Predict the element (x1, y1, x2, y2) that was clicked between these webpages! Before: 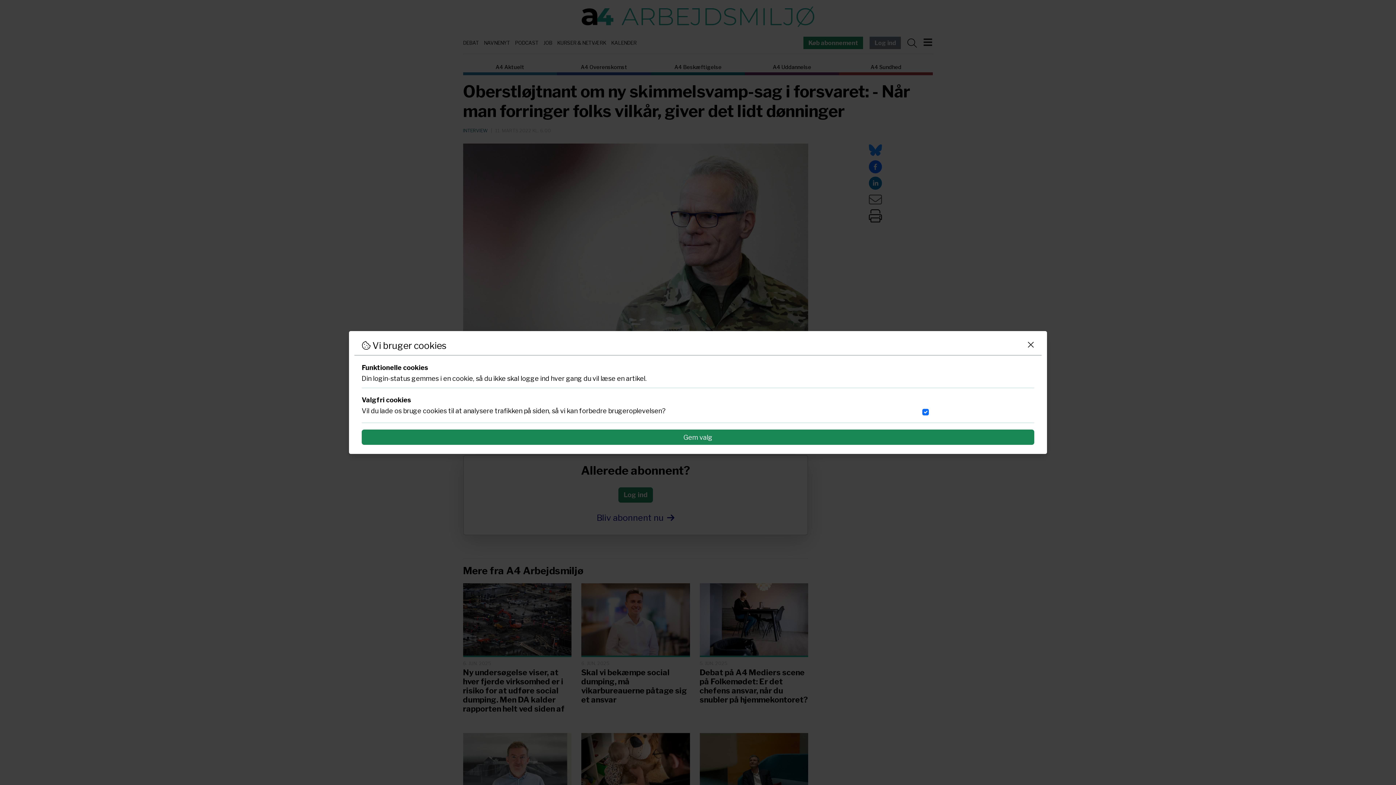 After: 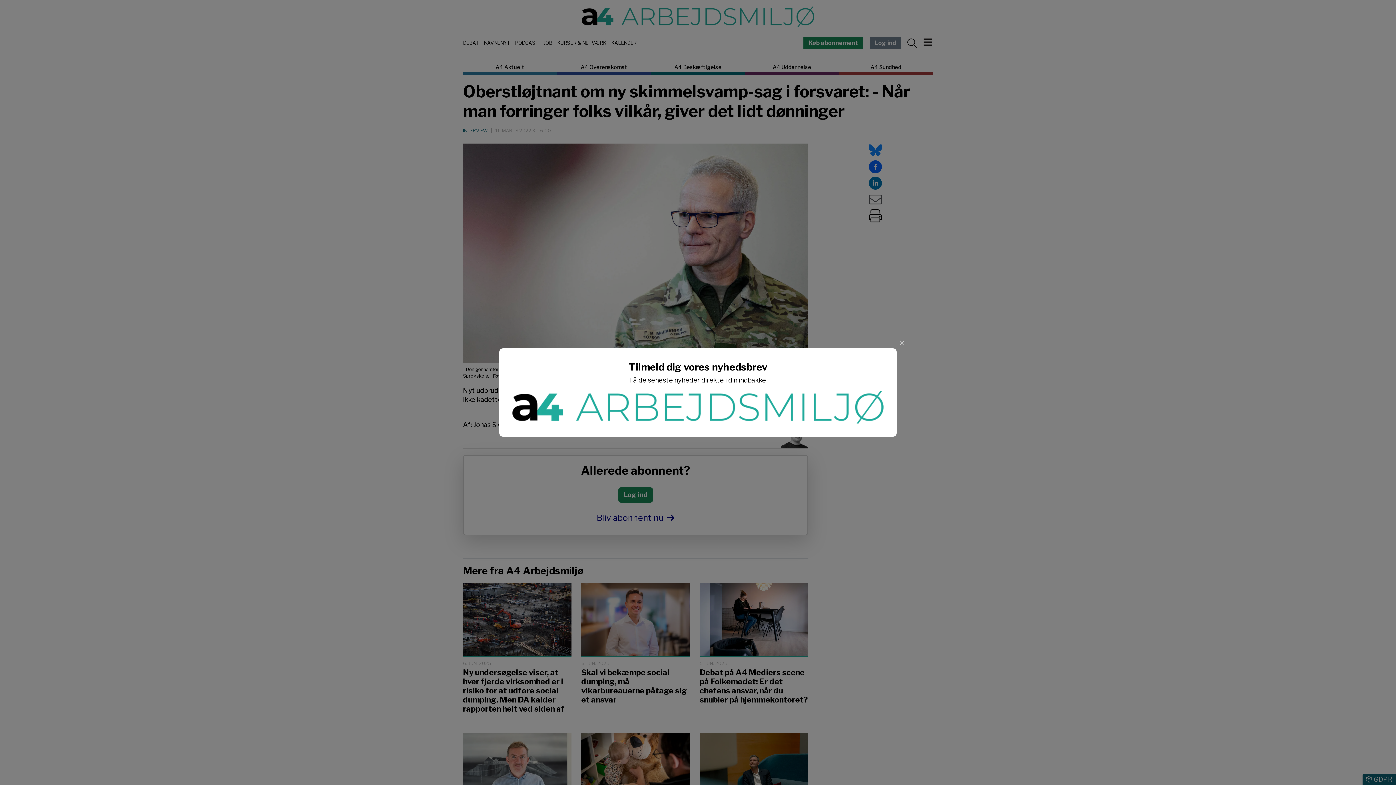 Action: label: Gem valg bbox: (361, 429, 1034, 445)